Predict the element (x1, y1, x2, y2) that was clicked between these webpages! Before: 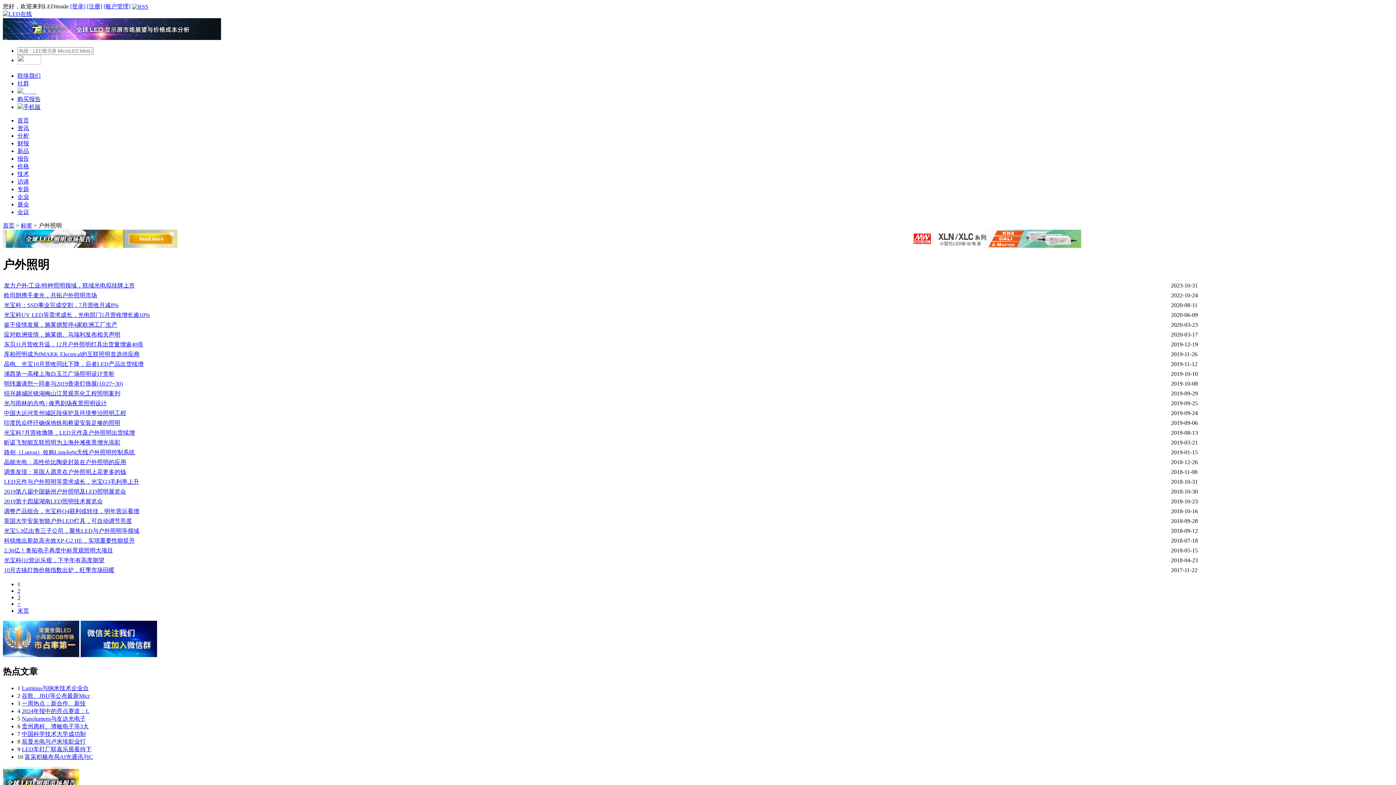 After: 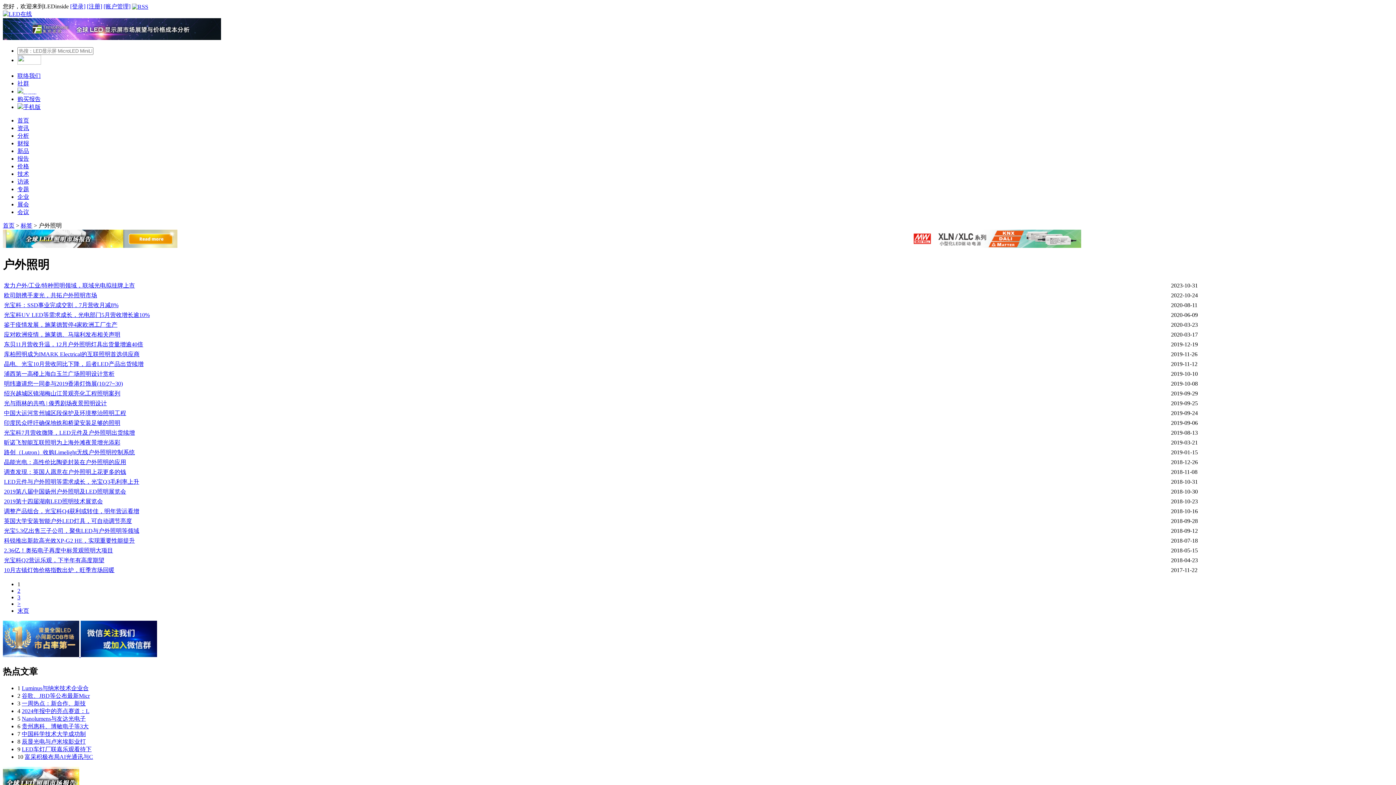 Action: bbox: (4, 400, 106, 406) label: 光与雨林的共鸣 | 傣秀剧场夜景照明设计